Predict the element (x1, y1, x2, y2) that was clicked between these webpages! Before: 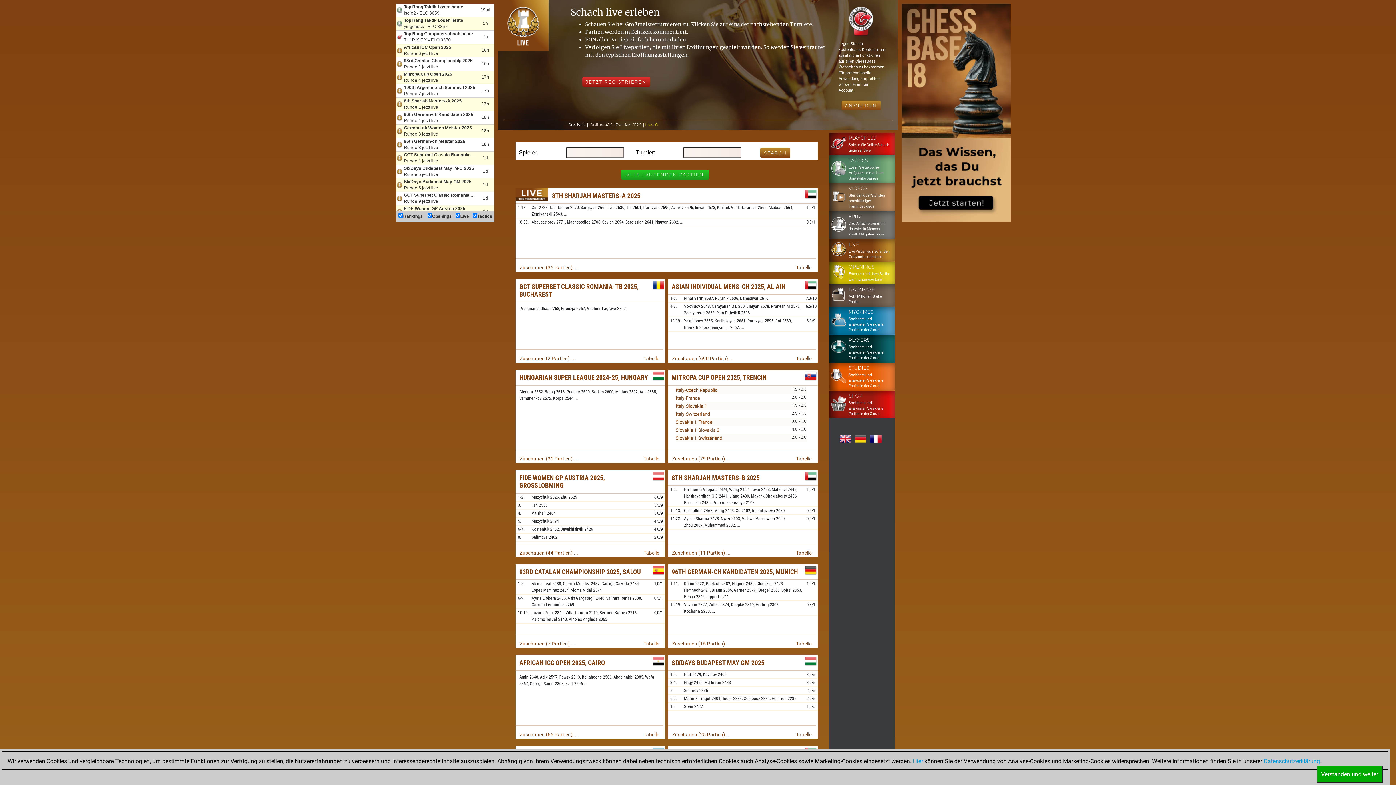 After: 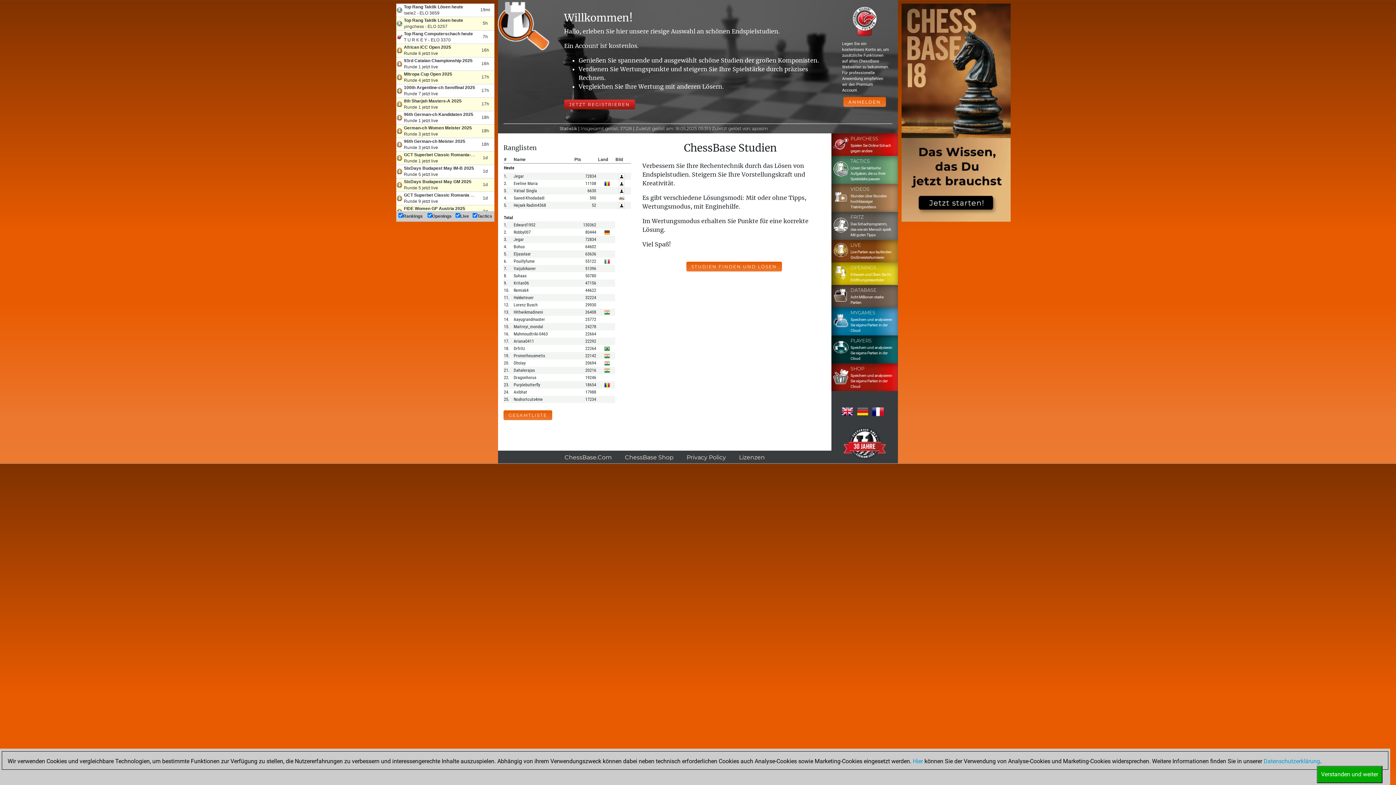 Action: bbox: (829, 364, 892, 389) label: 	STUDIES
Speichern und analysieren Sie eigene Partien in der Cloud